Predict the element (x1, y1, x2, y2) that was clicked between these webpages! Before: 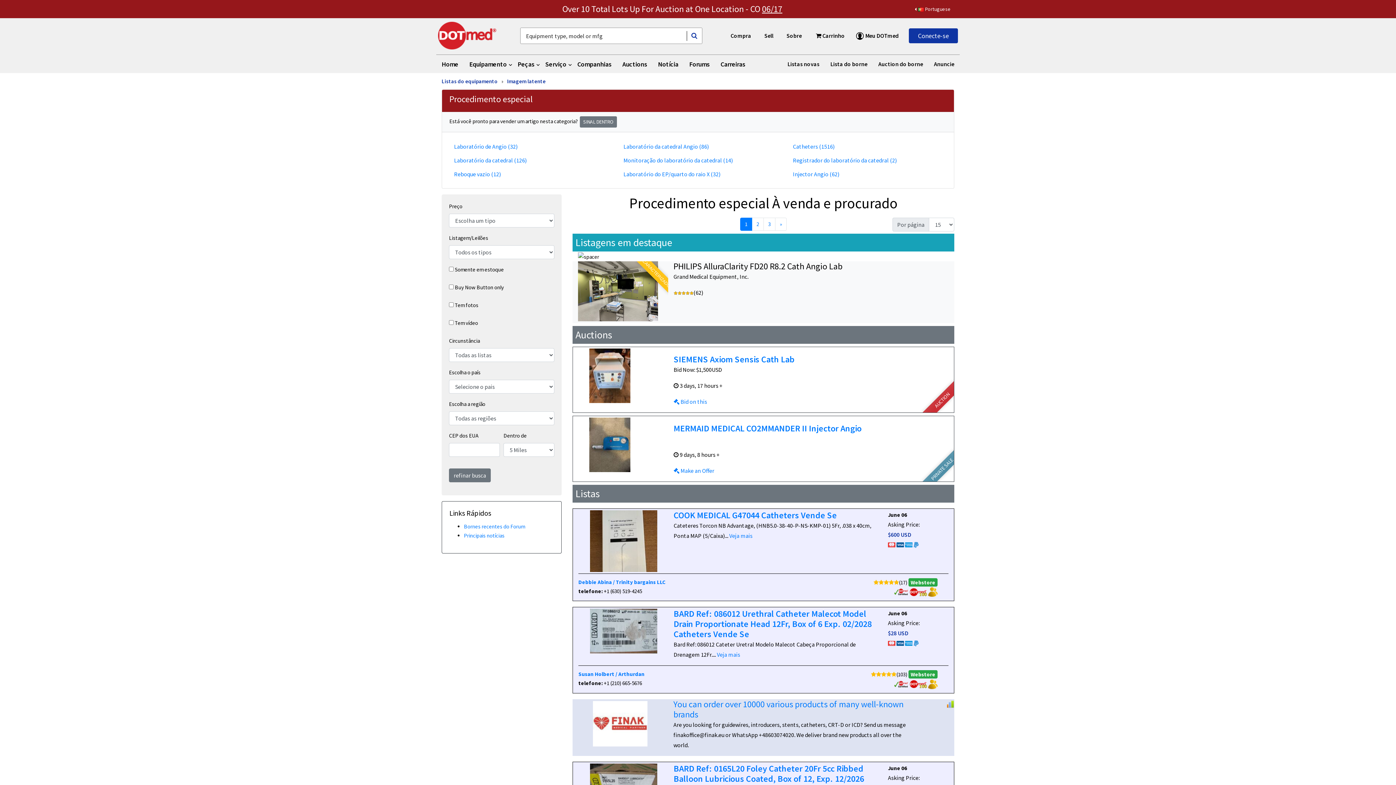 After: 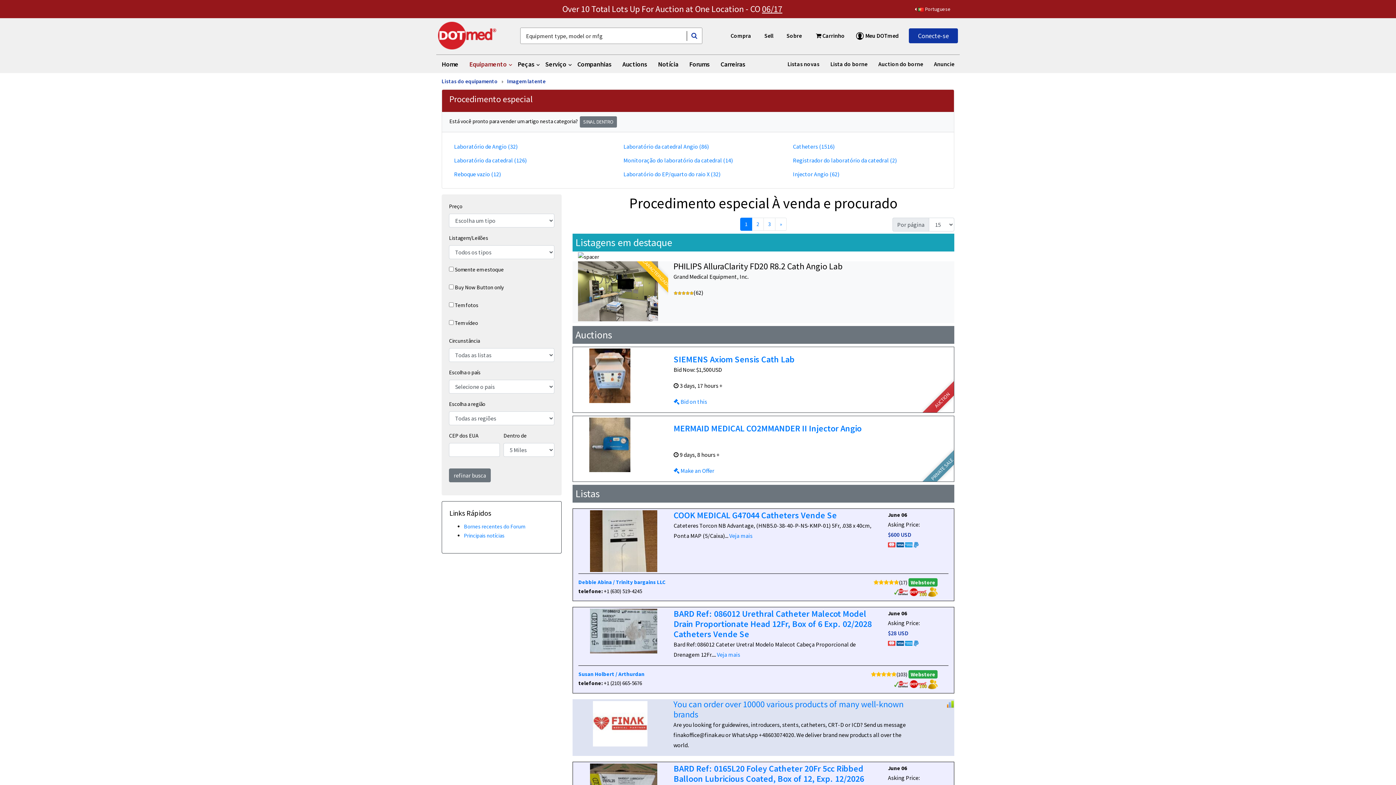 Action: bbox: (469, 55, 506, 73) label: Equipamento